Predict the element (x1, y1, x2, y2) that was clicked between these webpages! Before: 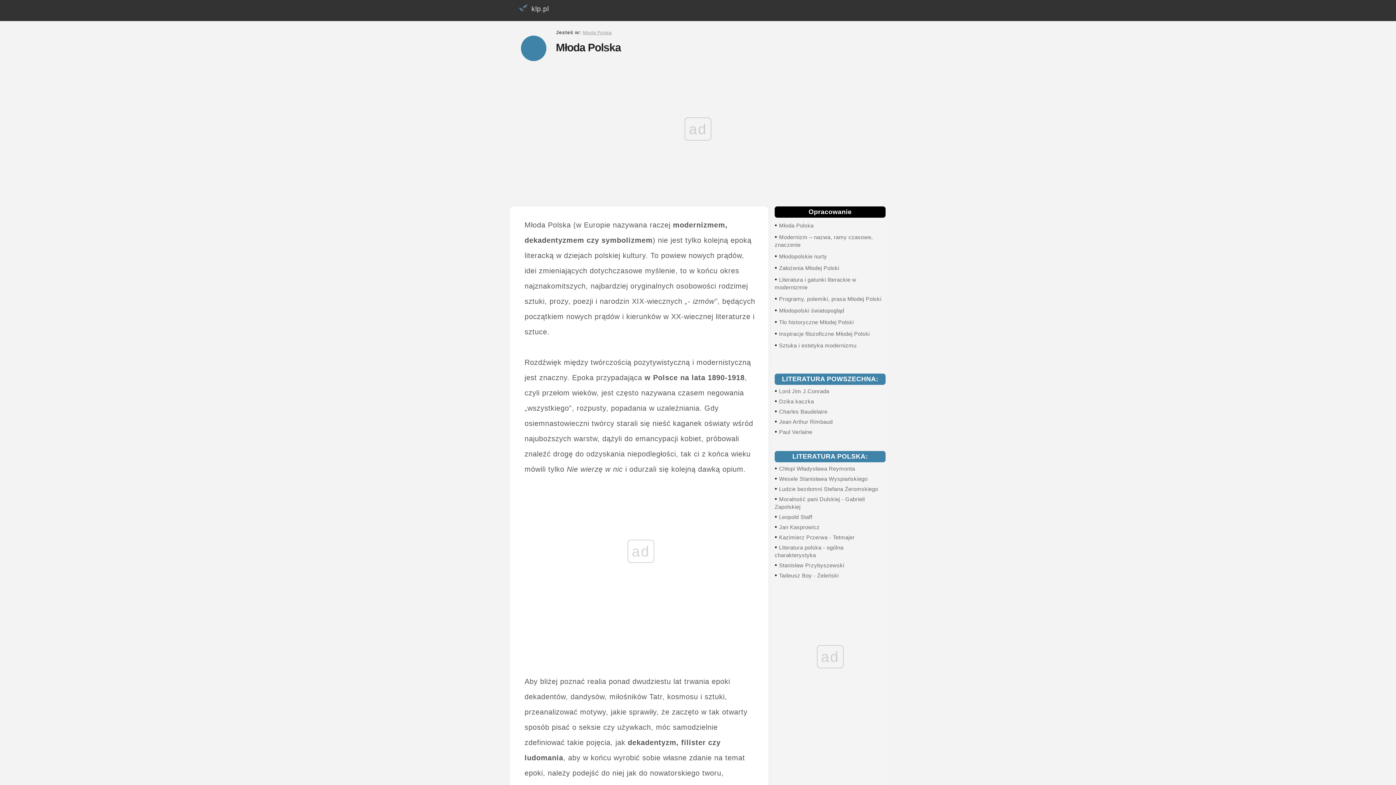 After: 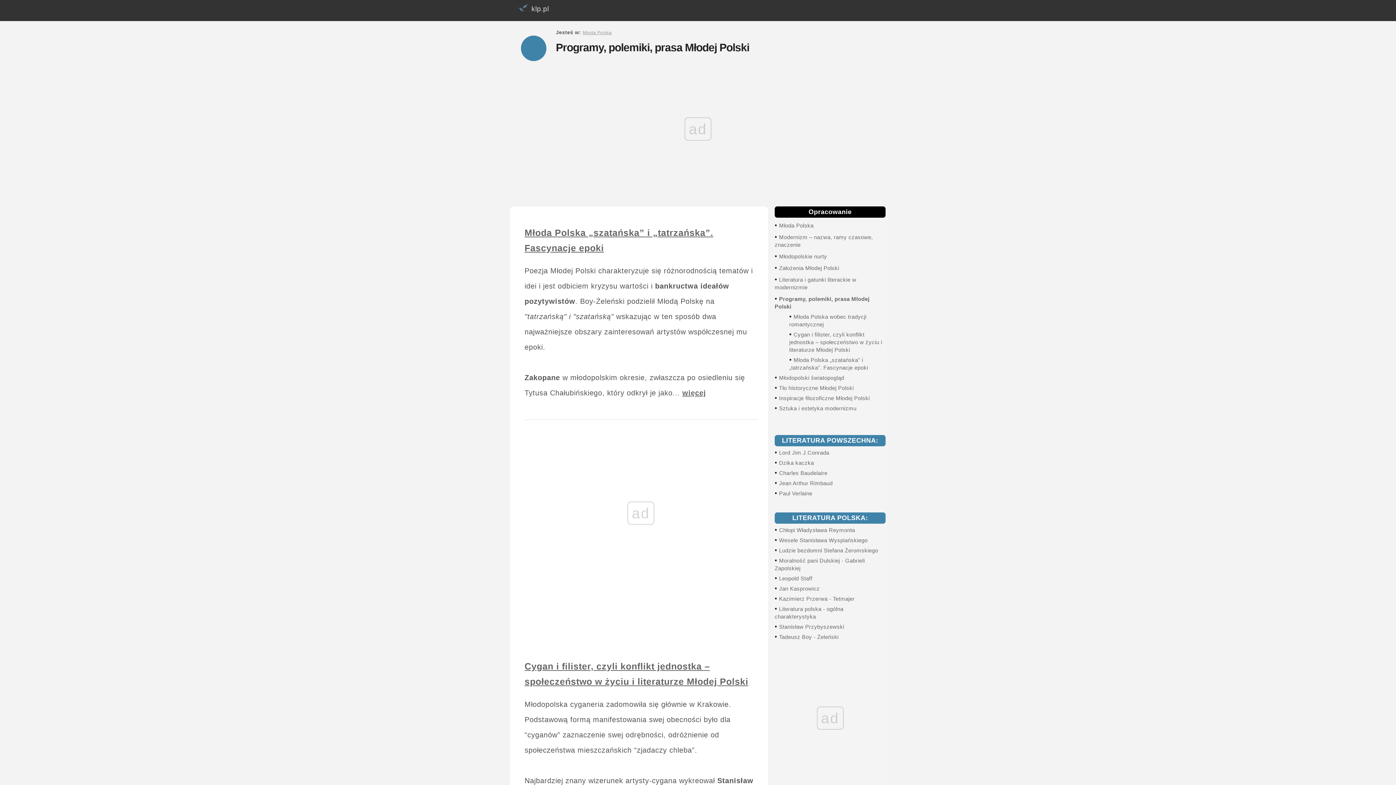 Action: bbox: (779, 296, 881, 302) label: Programy, polemiki, prasa Młodej Polski